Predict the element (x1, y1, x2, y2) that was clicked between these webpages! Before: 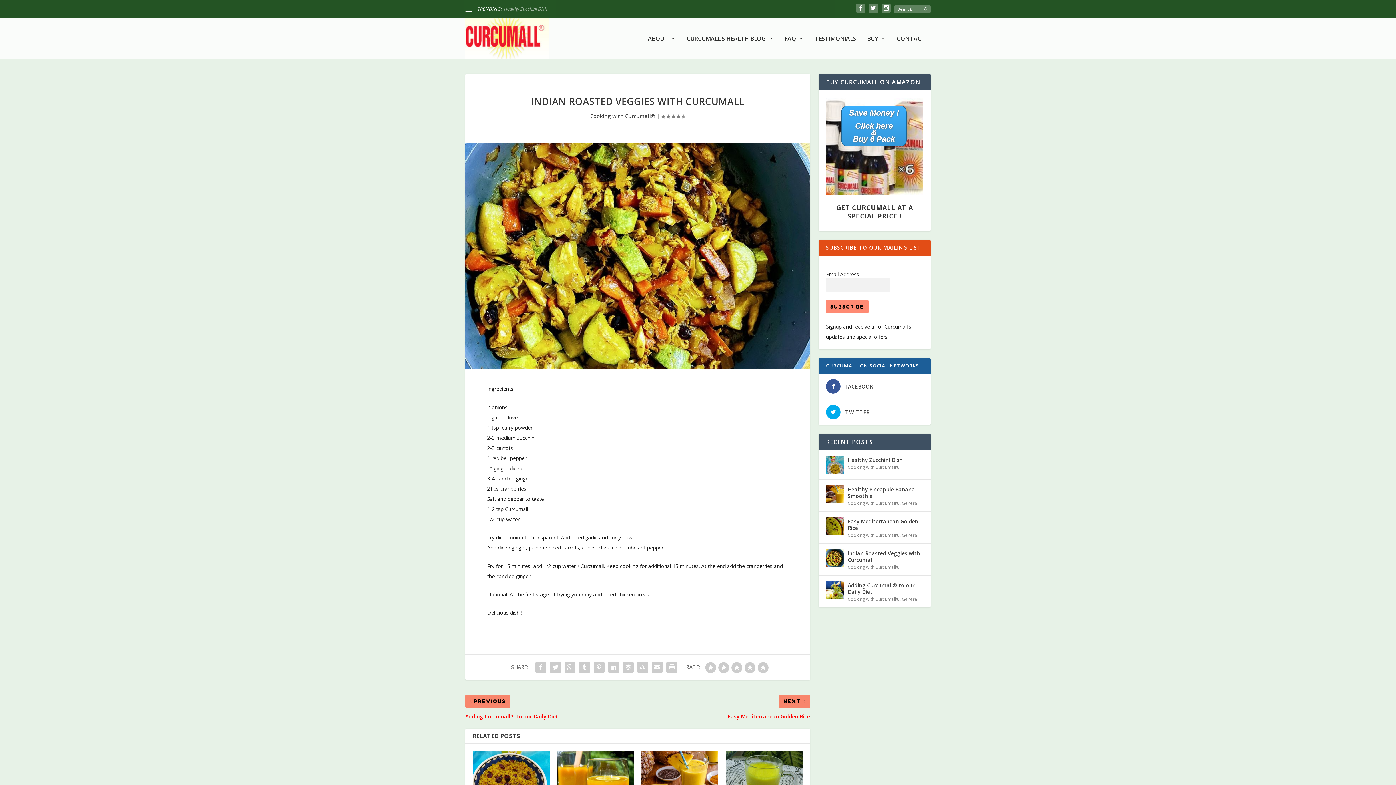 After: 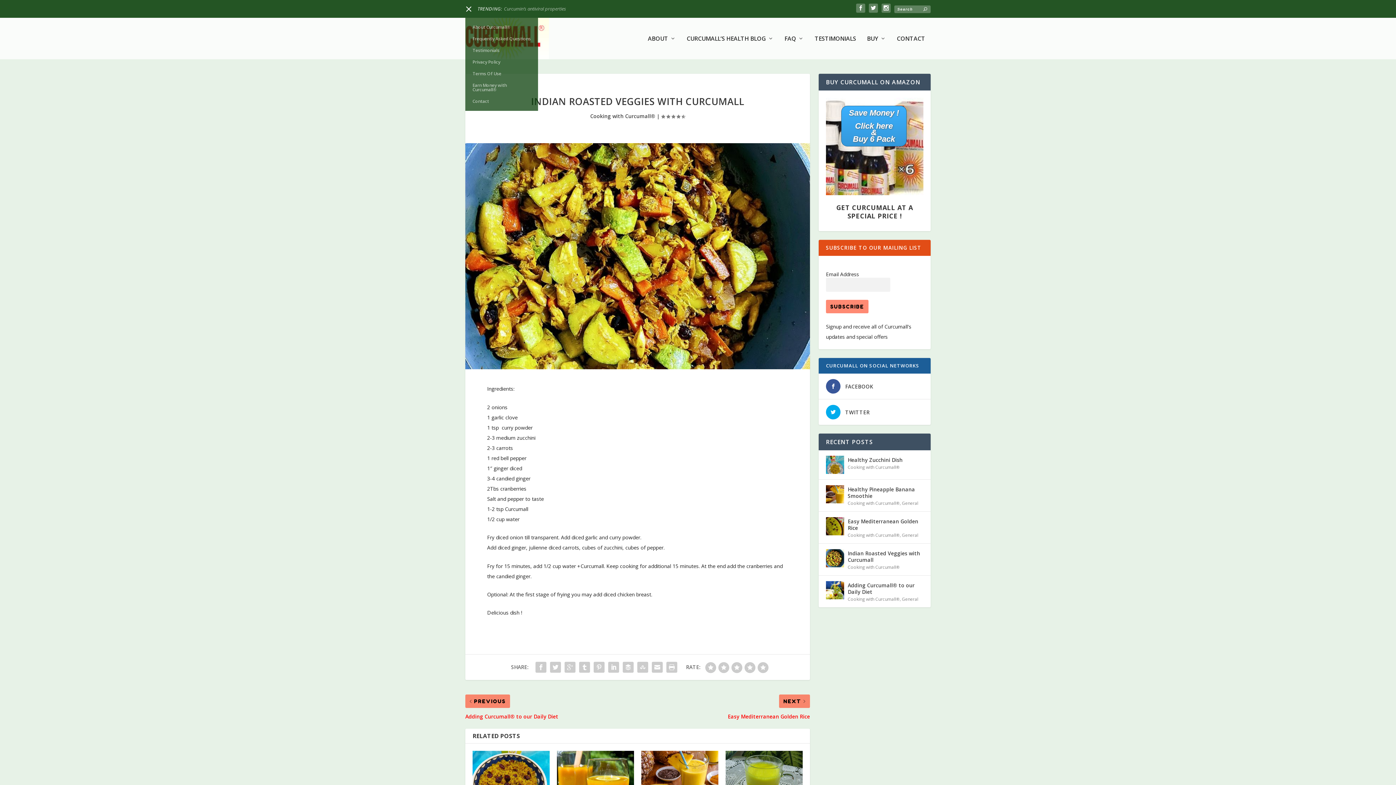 Action: bbox: (465, 5, 472, 12)